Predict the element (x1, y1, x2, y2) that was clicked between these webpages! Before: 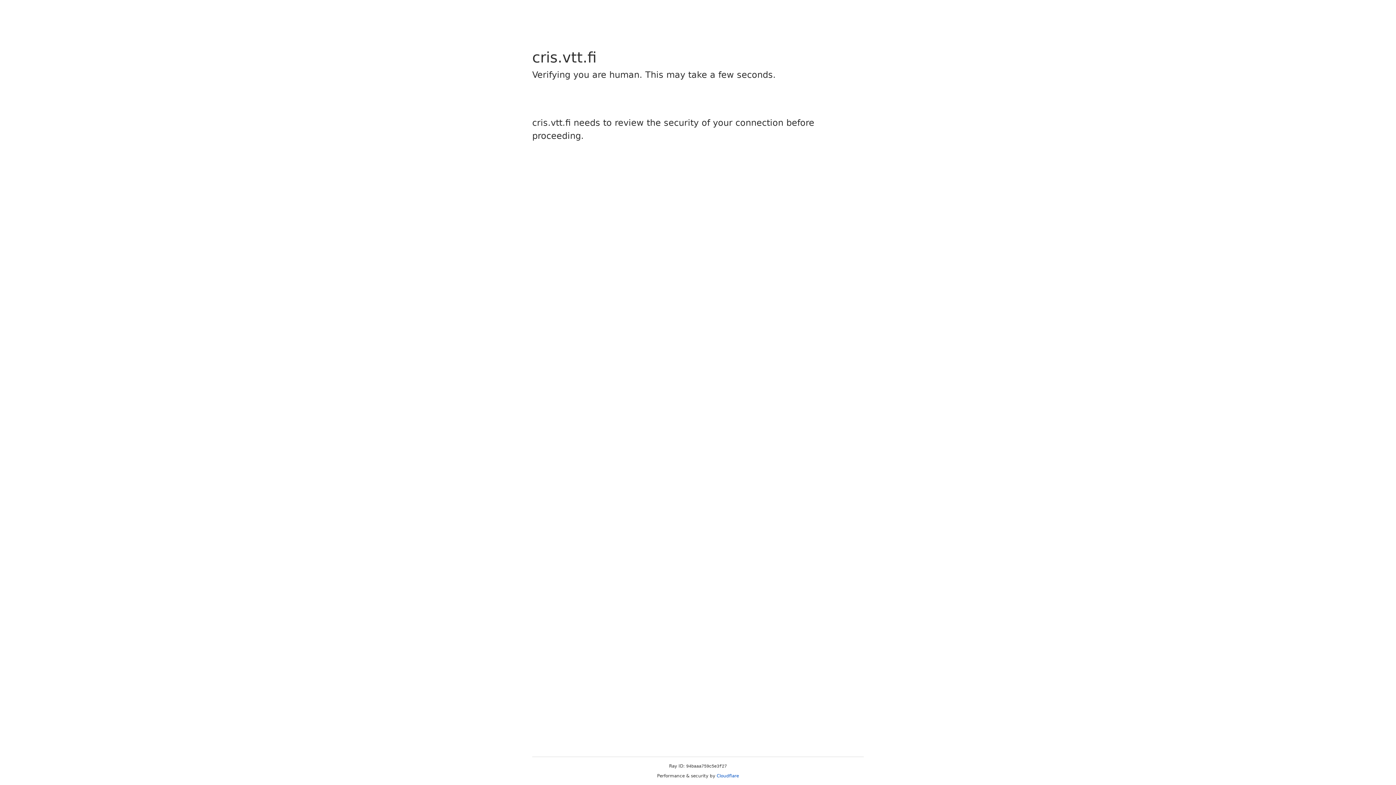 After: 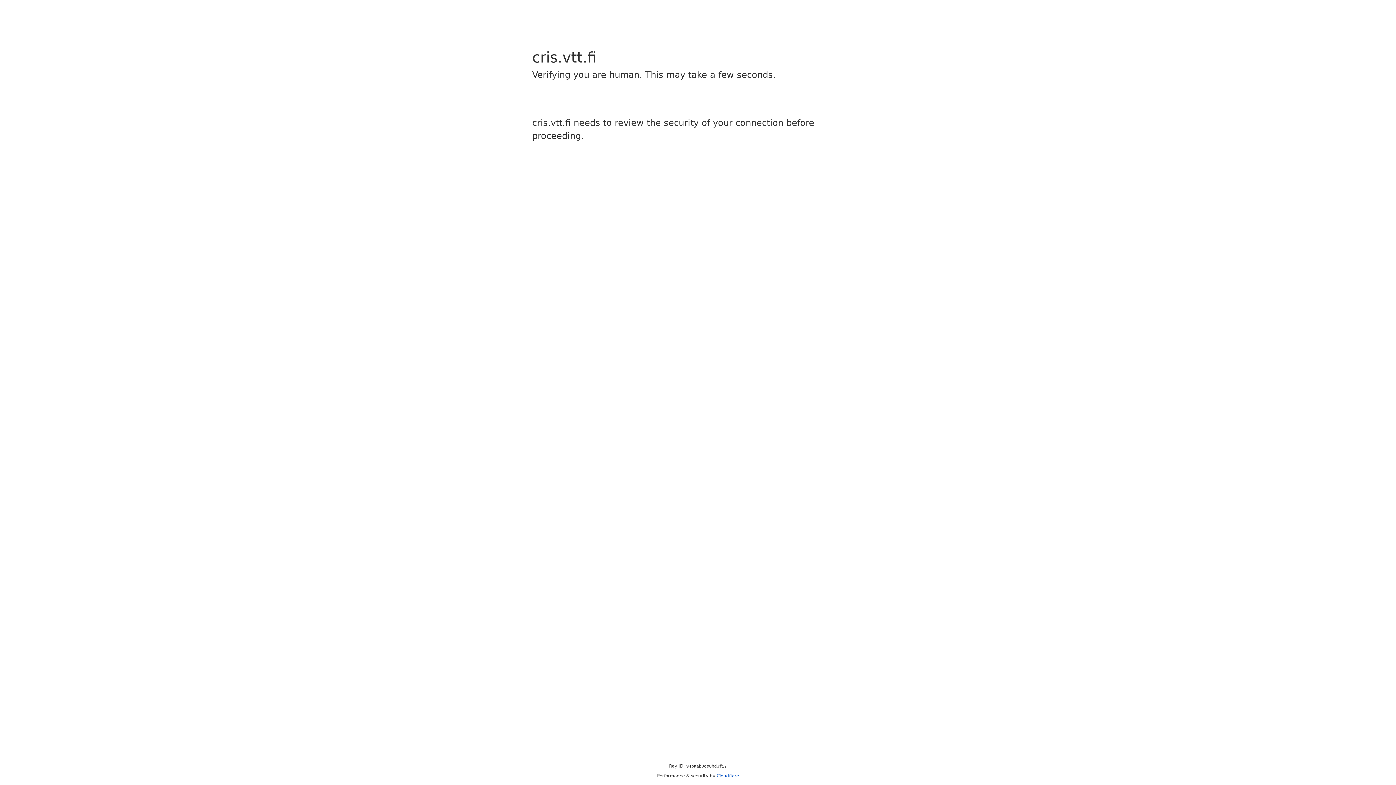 Action: bbox: (716, 773, 739, 778) label: Cloudflare